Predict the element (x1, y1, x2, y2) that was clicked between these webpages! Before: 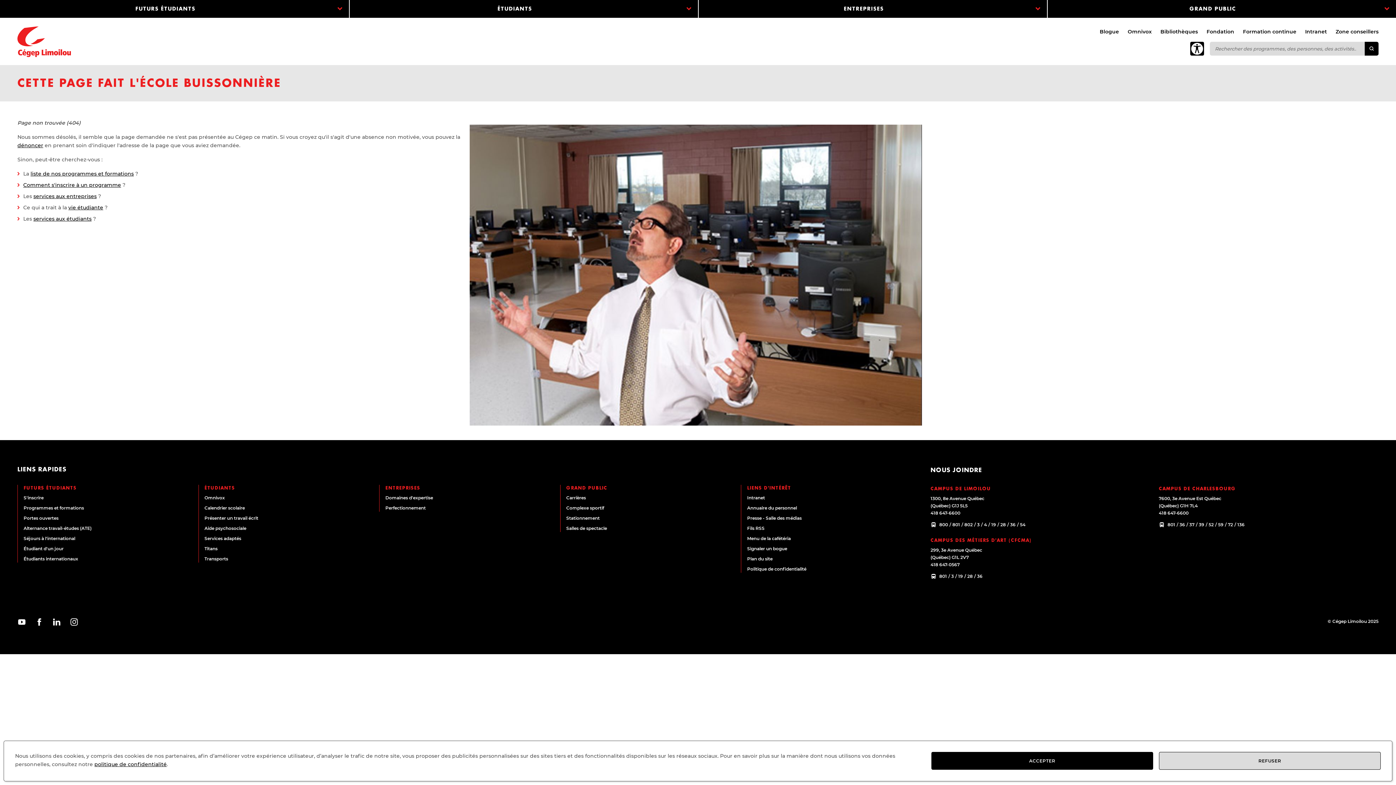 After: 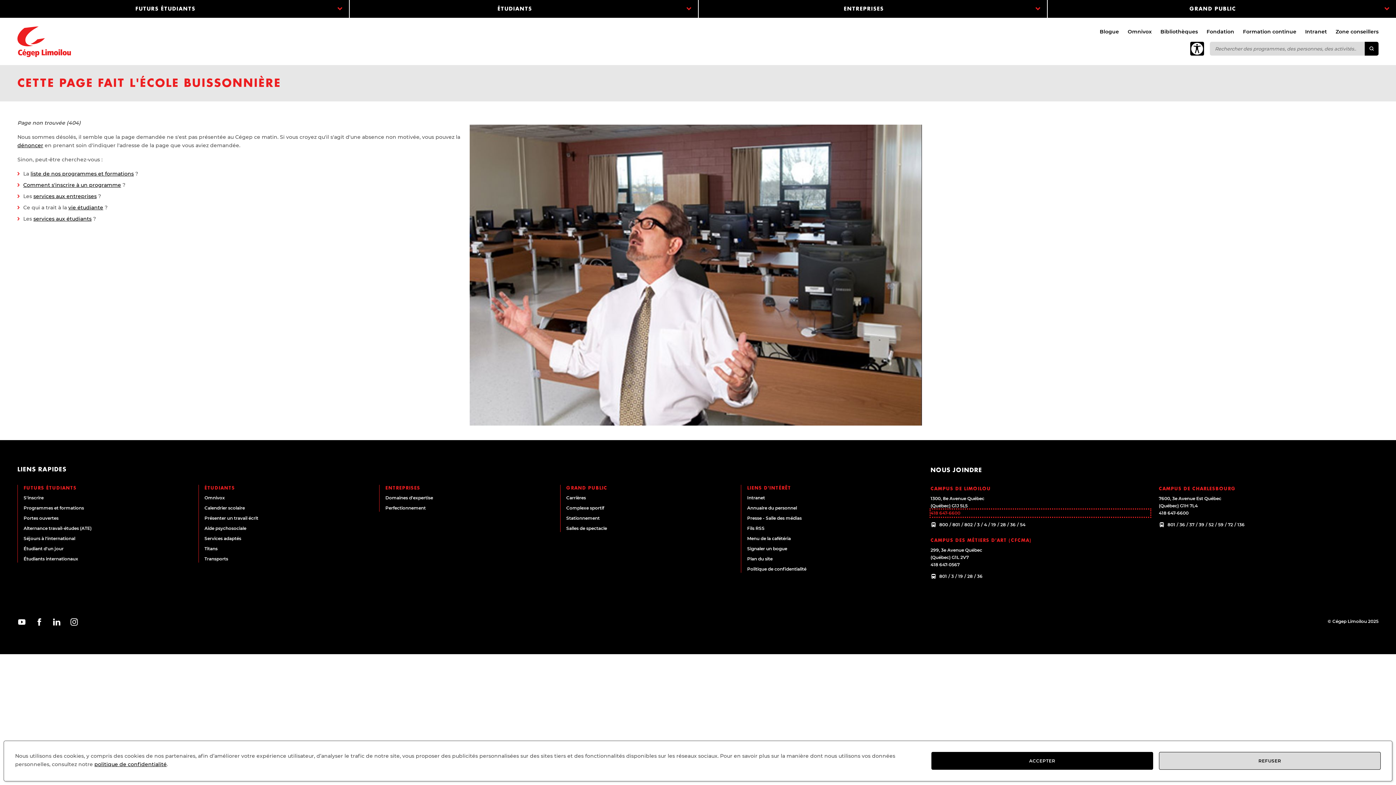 Action: bbox: (930, 509, 1150, 517) label: 418 647-6600